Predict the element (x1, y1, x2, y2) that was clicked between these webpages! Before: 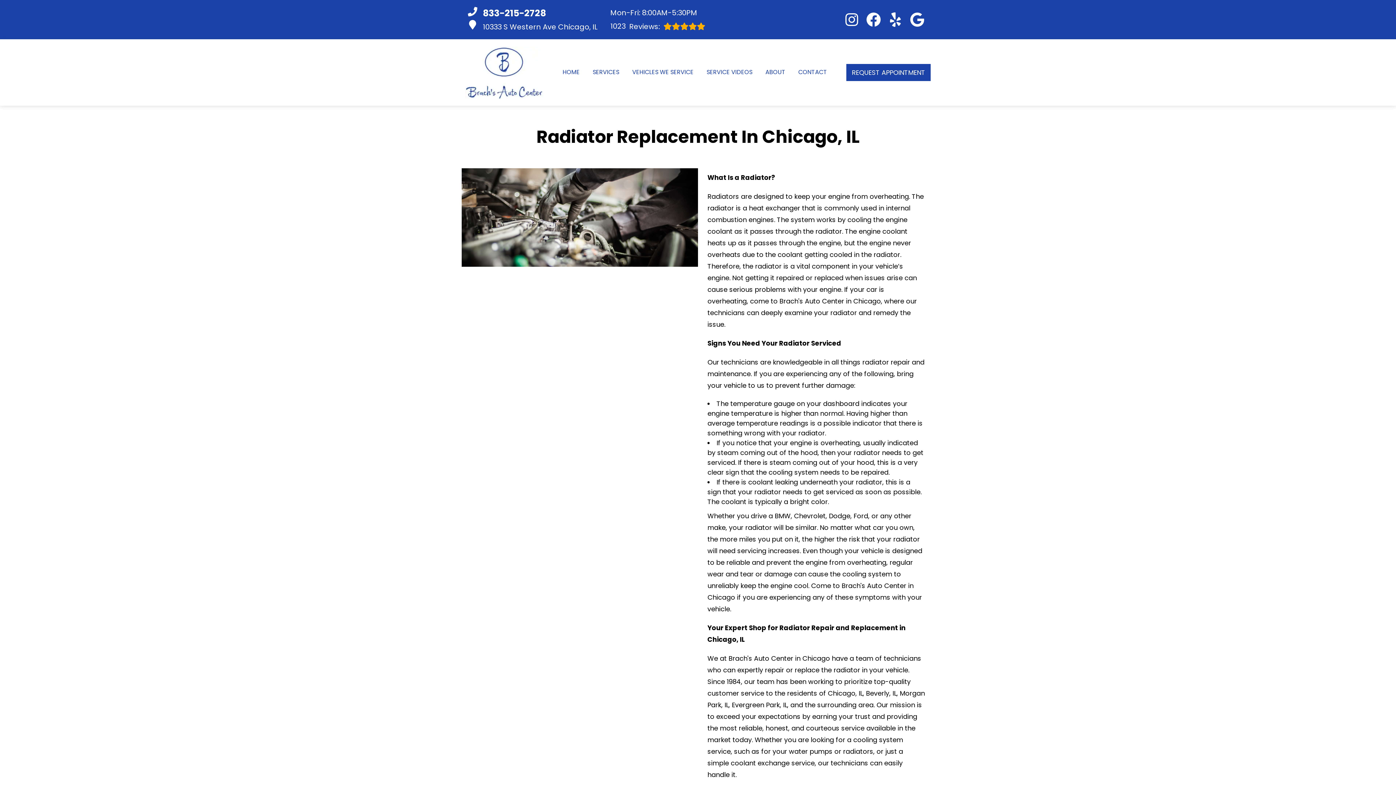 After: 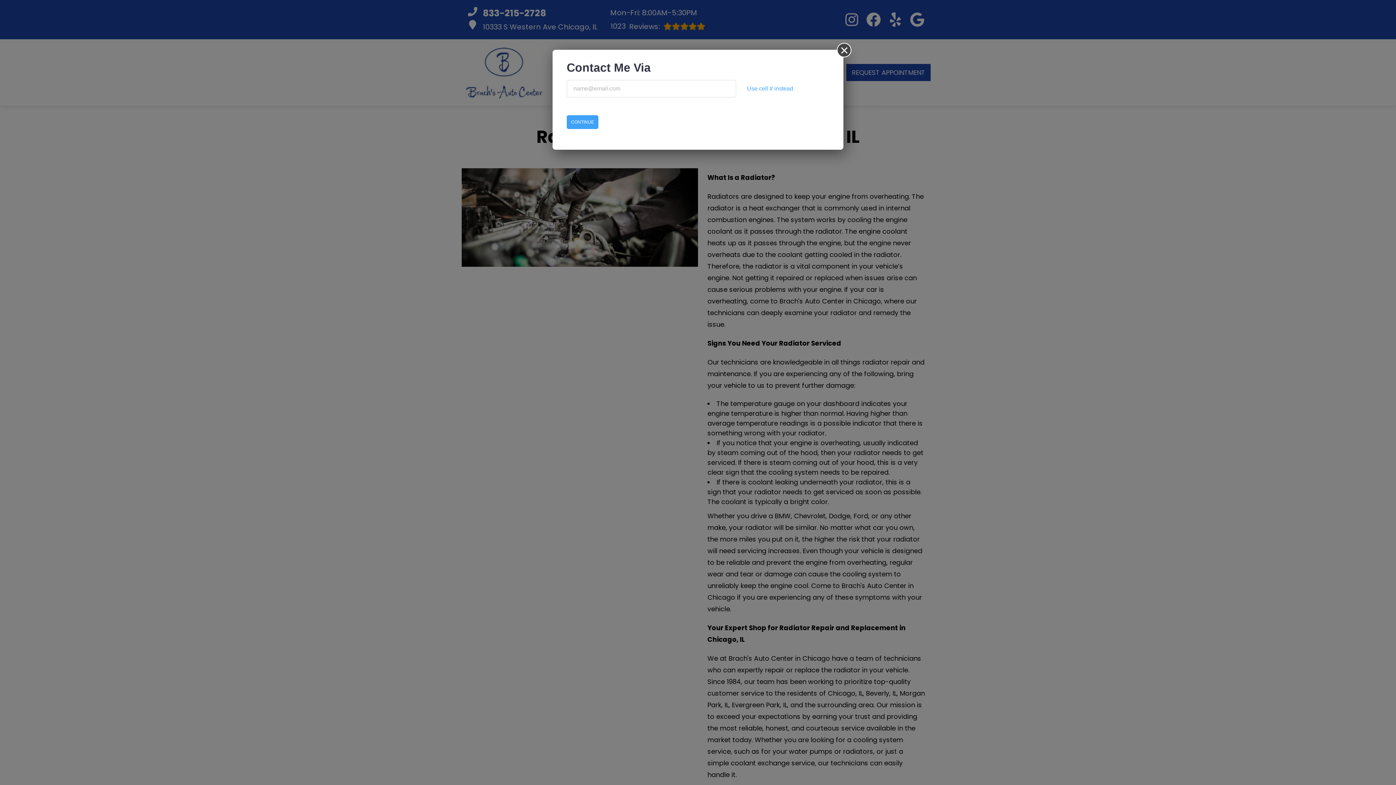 Action: bbox: (846, 63, 930, 81) label: Request Appointment